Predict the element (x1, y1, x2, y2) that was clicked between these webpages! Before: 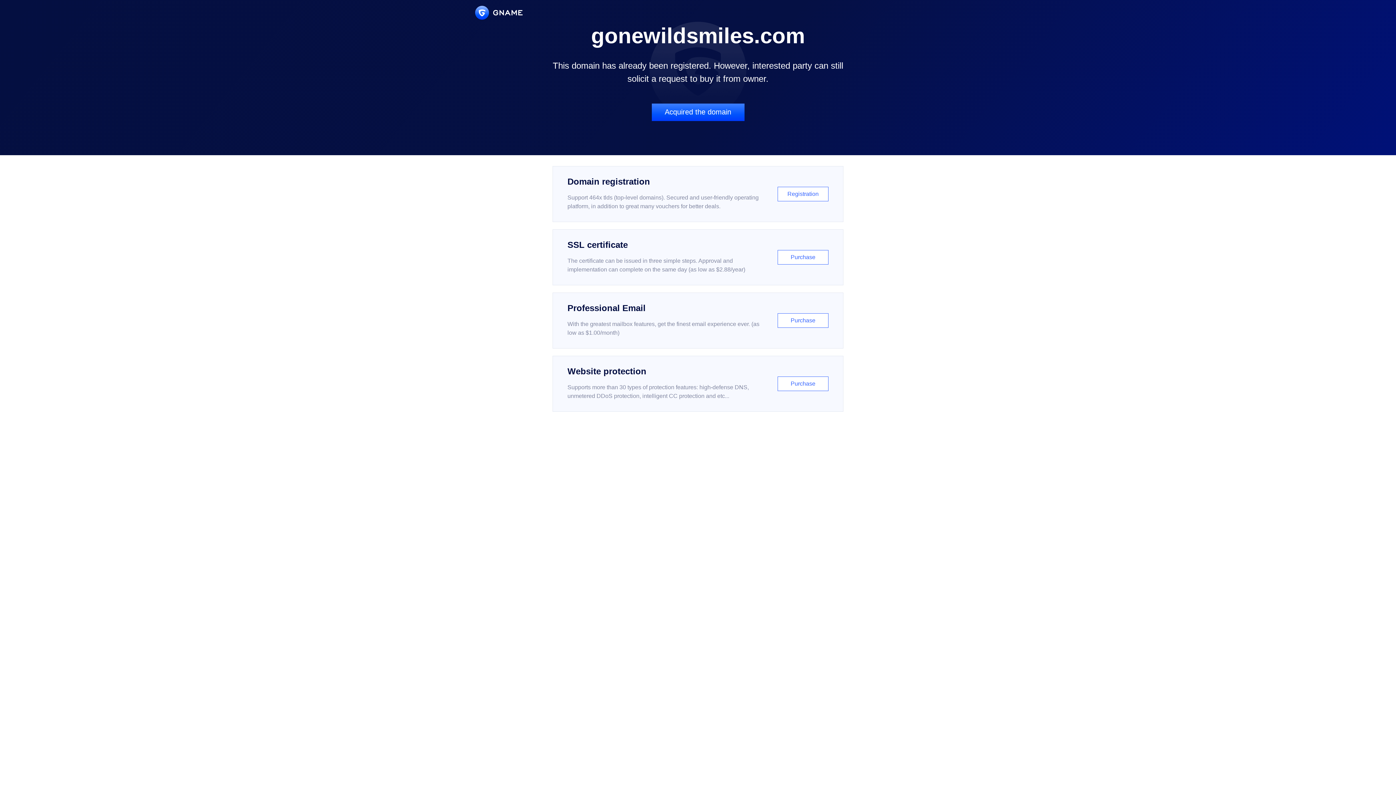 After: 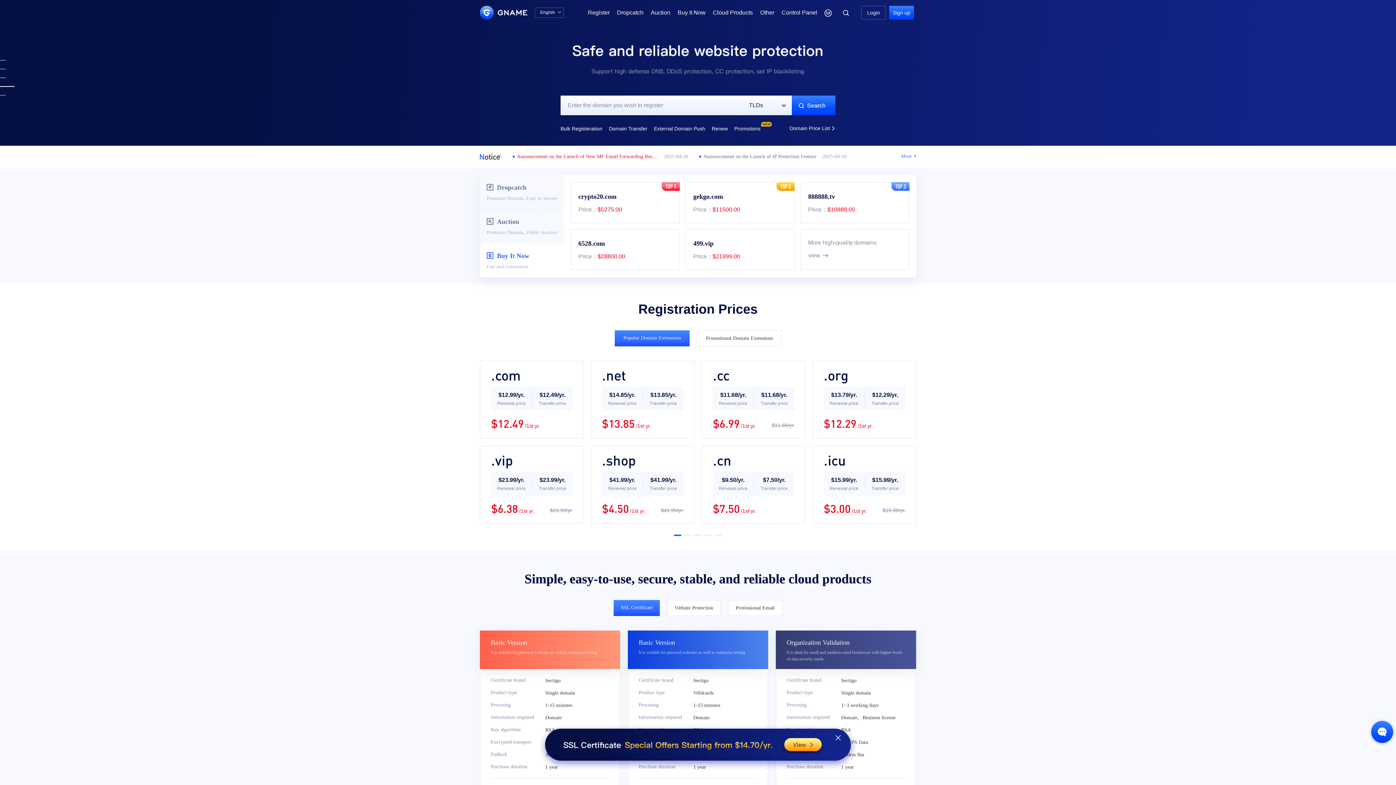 Action: bbox: (475, 5, 522, 19)